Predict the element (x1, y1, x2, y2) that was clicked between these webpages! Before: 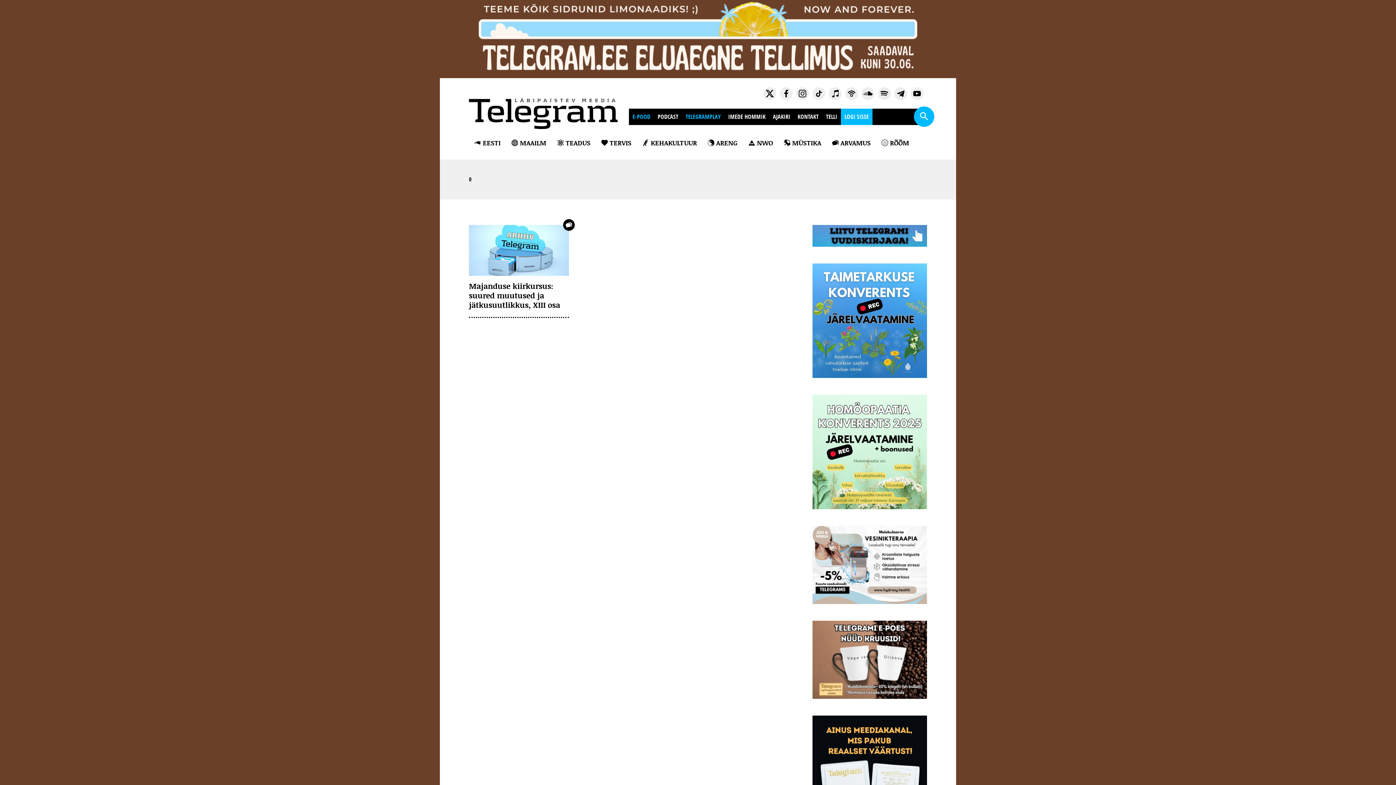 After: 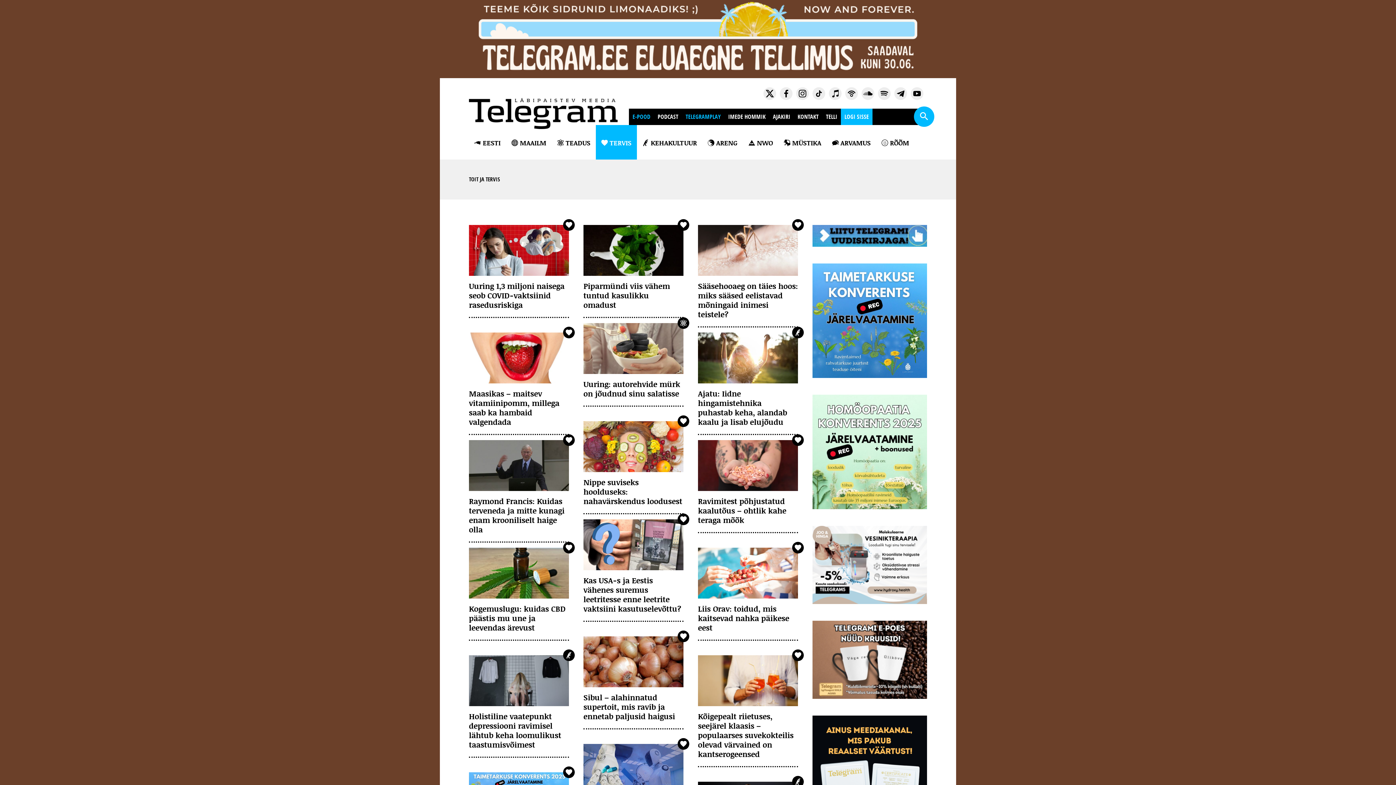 Action: label: TERVIS bbox: (596, 125, 637, 159)